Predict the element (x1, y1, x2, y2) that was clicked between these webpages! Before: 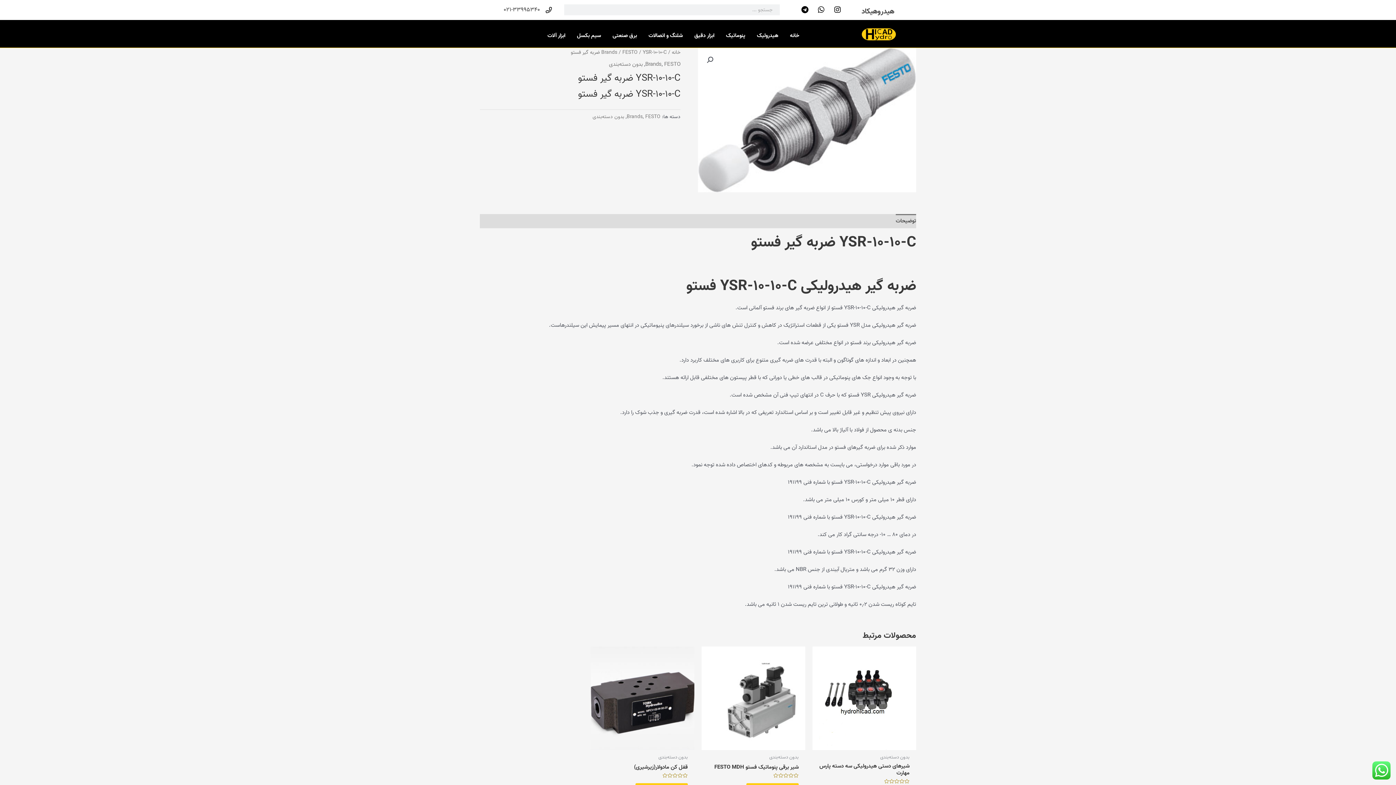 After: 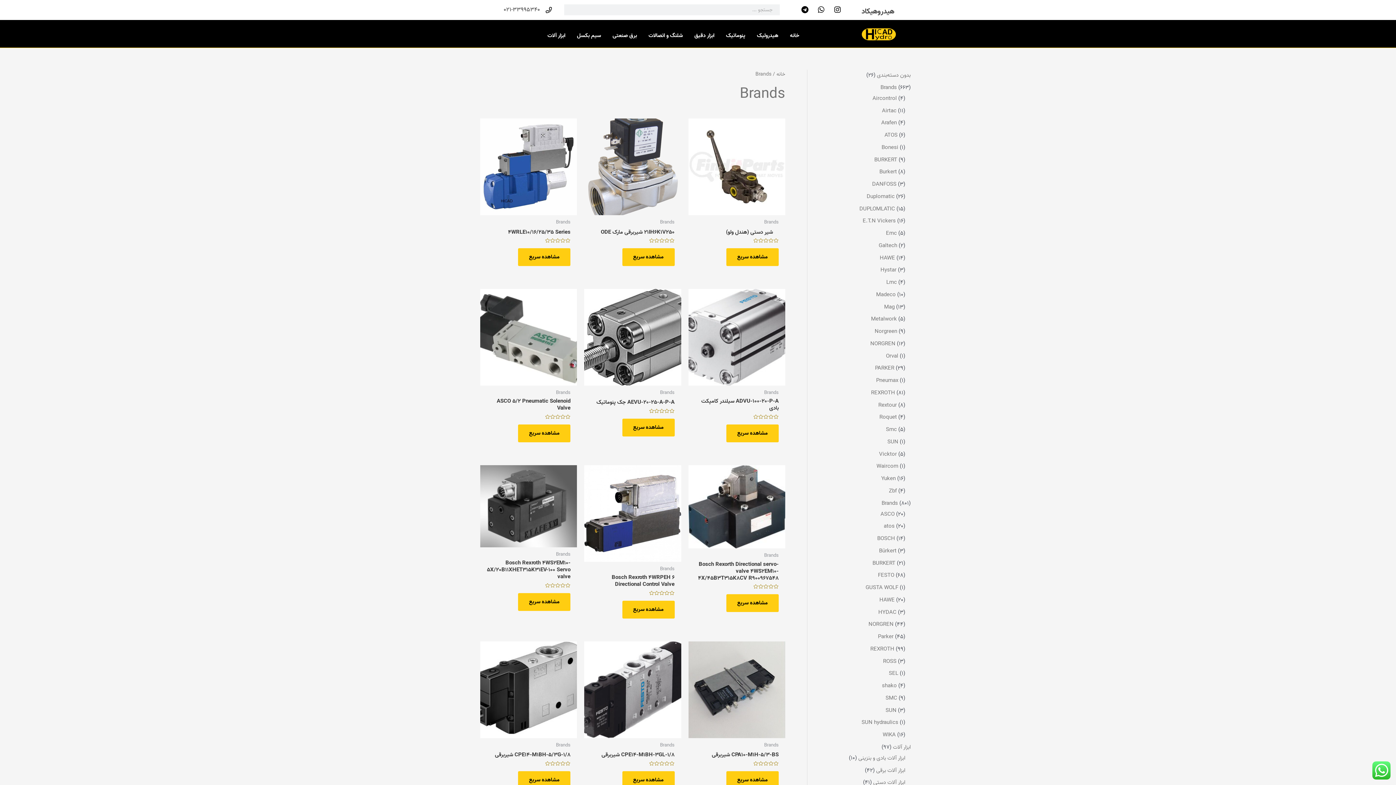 Action: bbox: (645, 59, 661, 68) label: Brands